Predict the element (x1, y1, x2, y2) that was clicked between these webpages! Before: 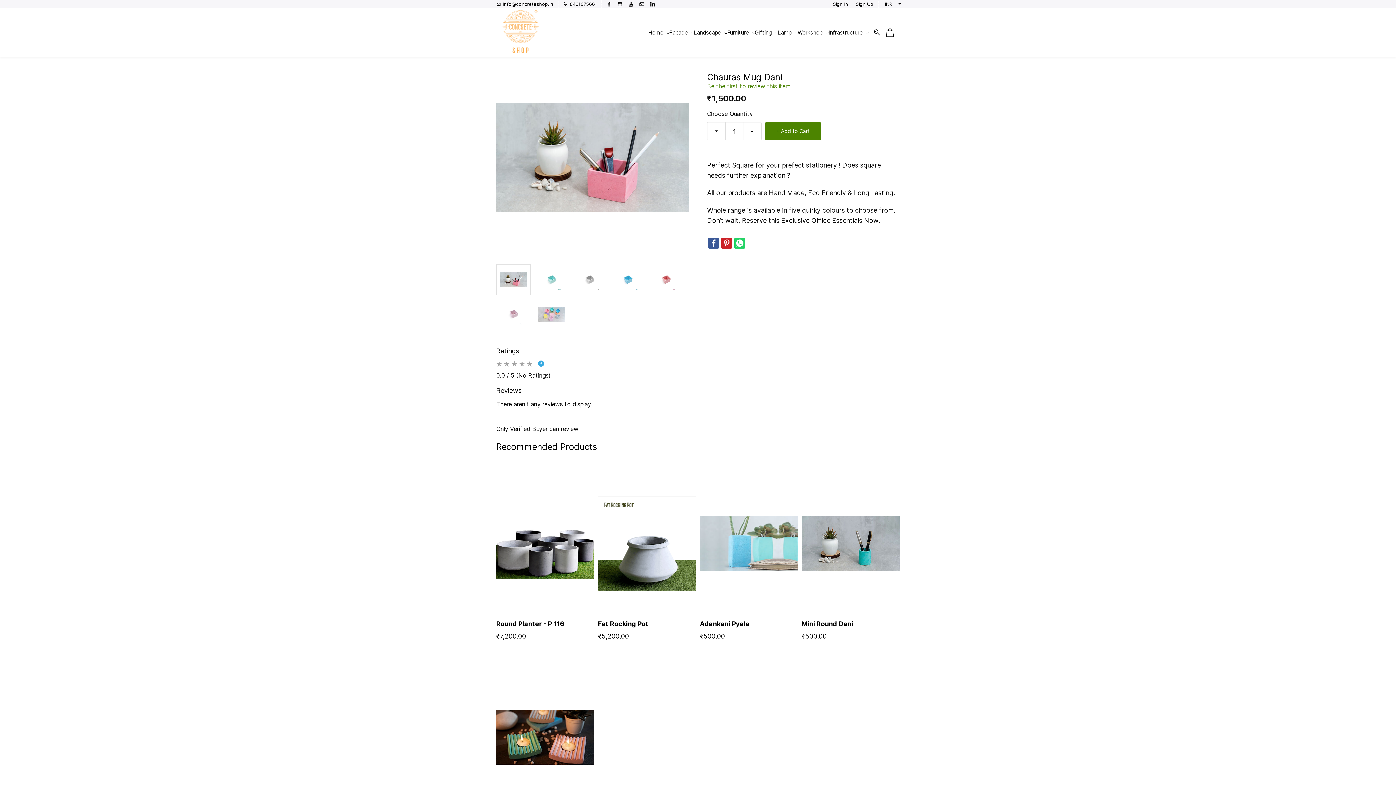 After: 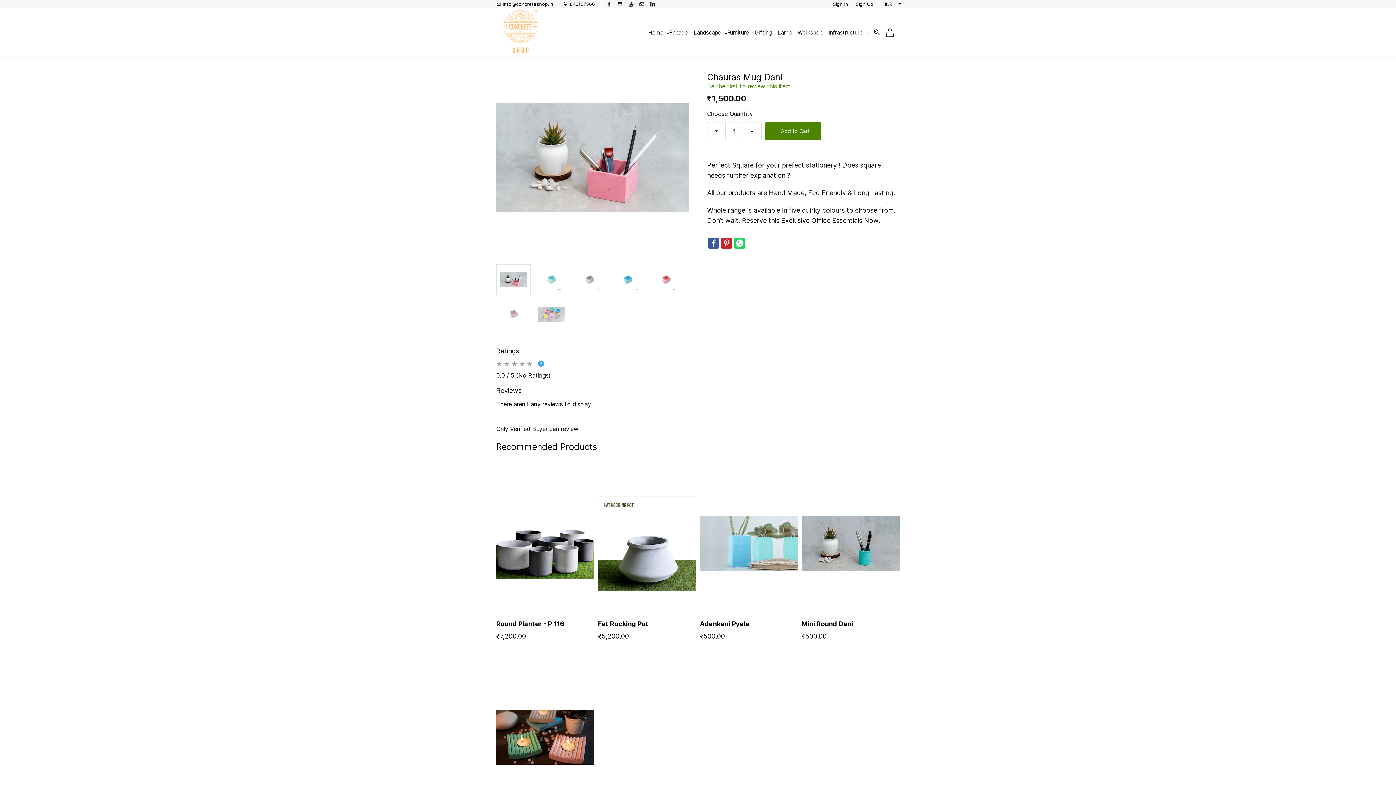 Action: bbox: (606, 1, 611, 7)